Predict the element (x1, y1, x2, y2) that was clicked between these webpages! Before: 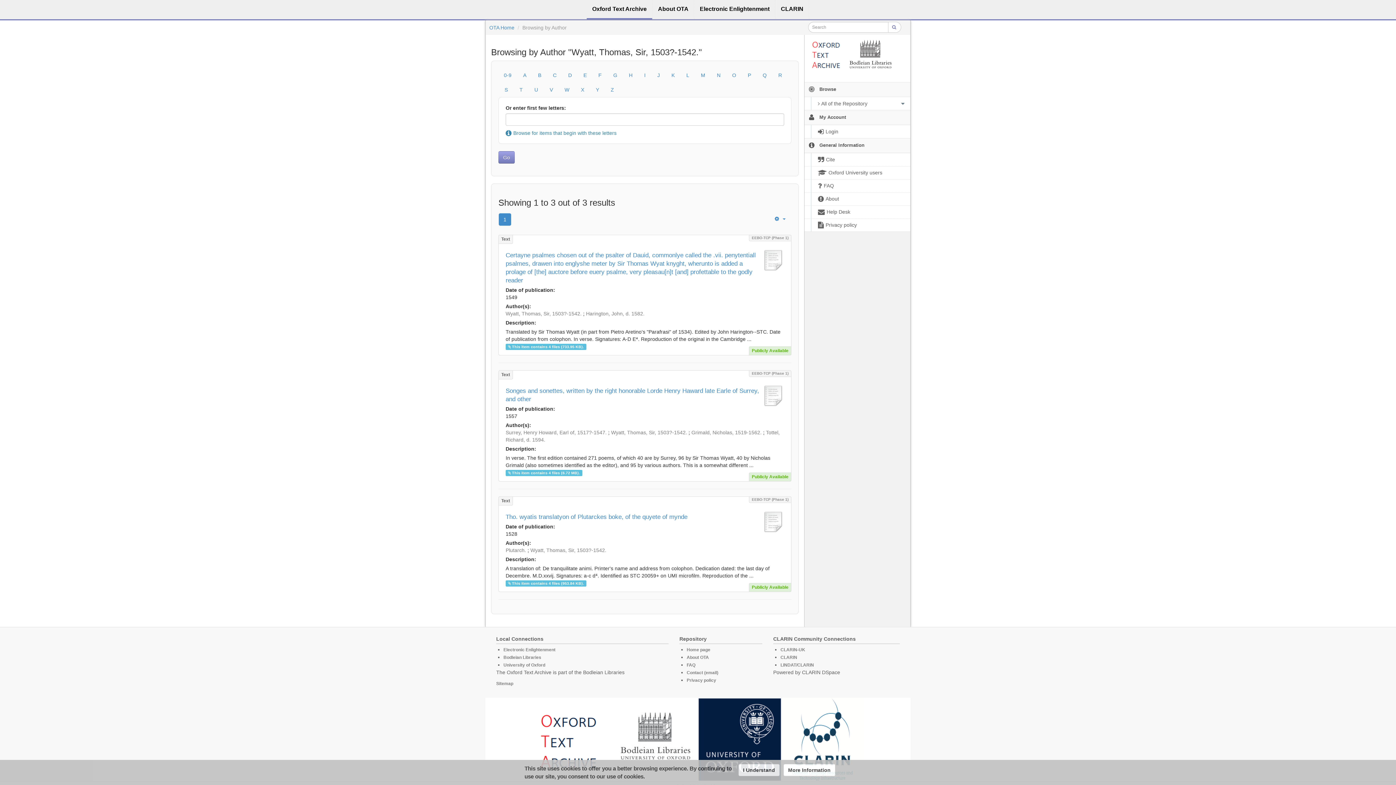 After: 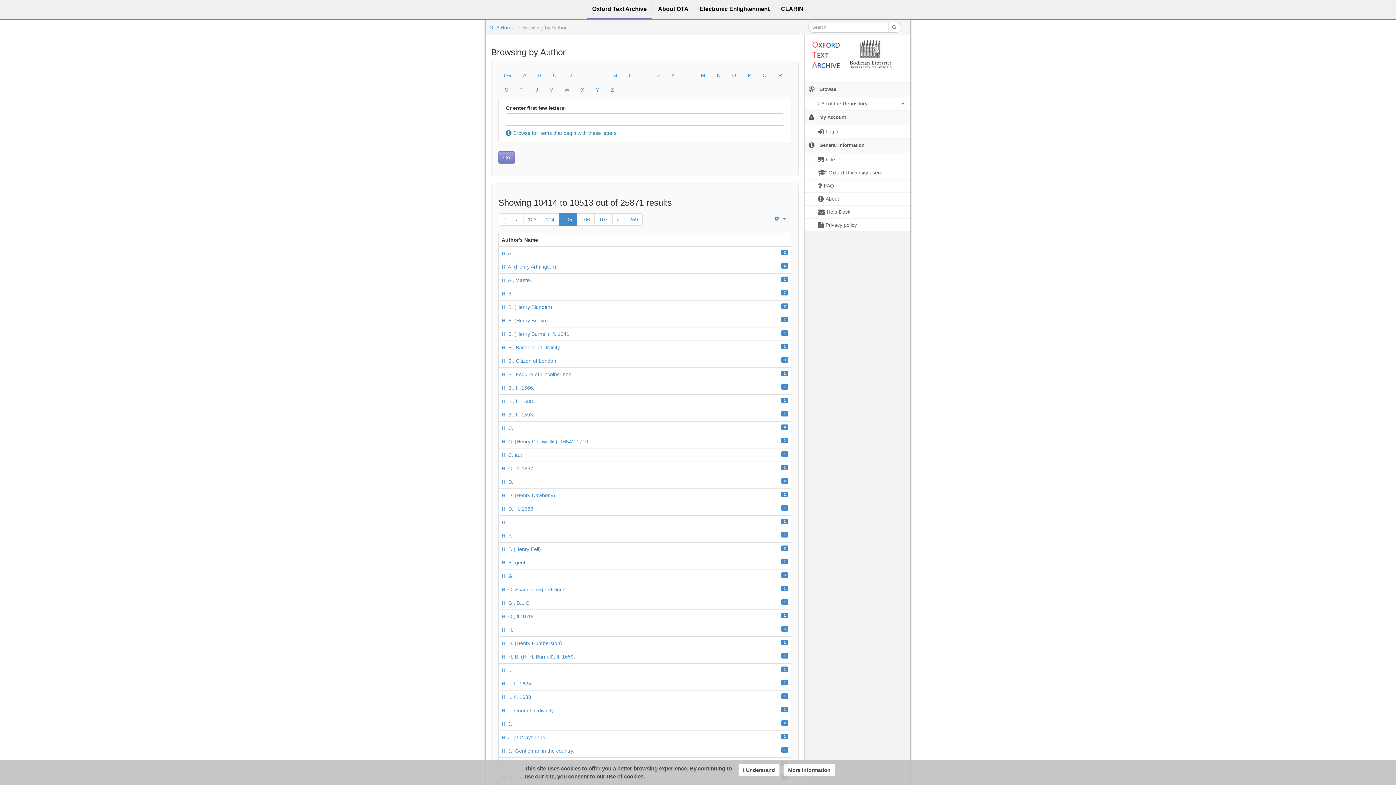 Action: label: H bbox: (623, 68, 638, 82)